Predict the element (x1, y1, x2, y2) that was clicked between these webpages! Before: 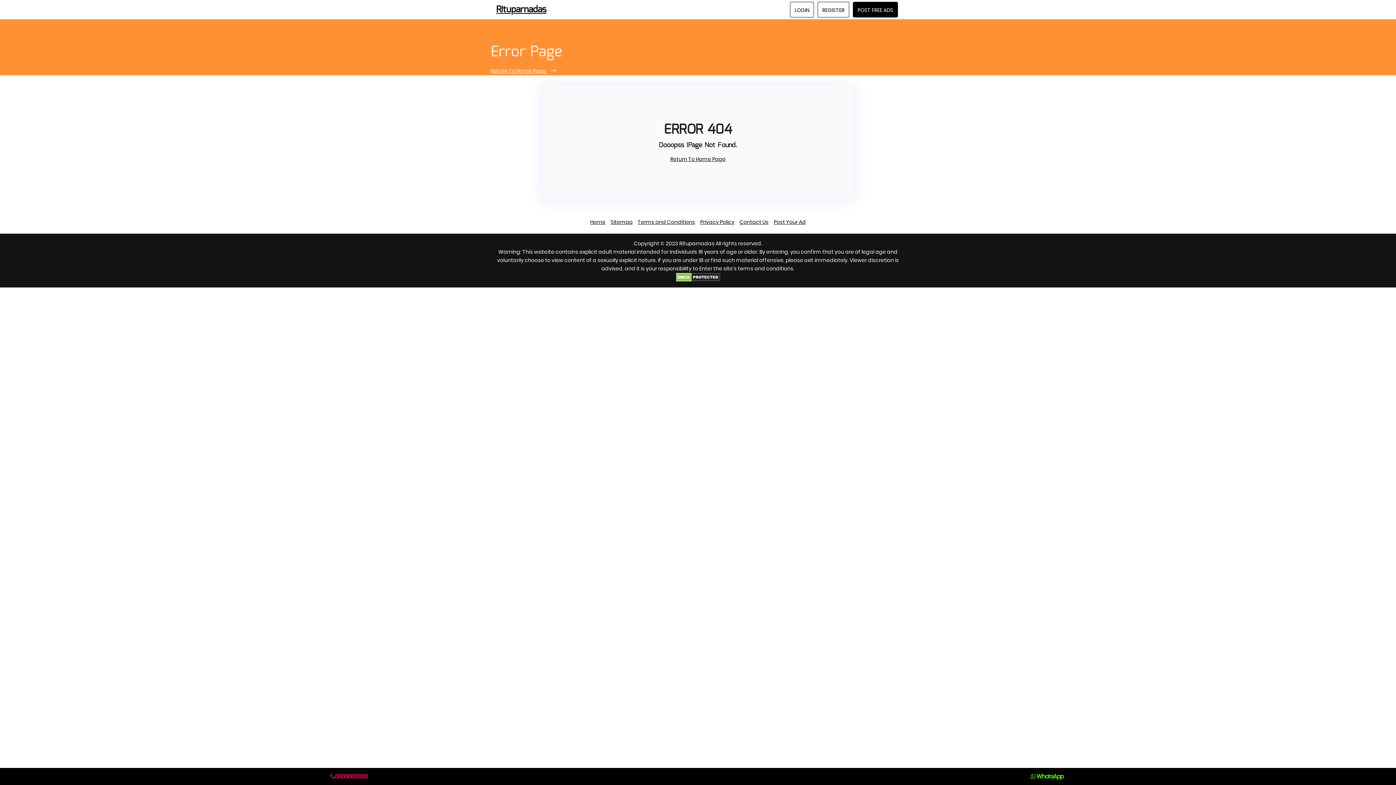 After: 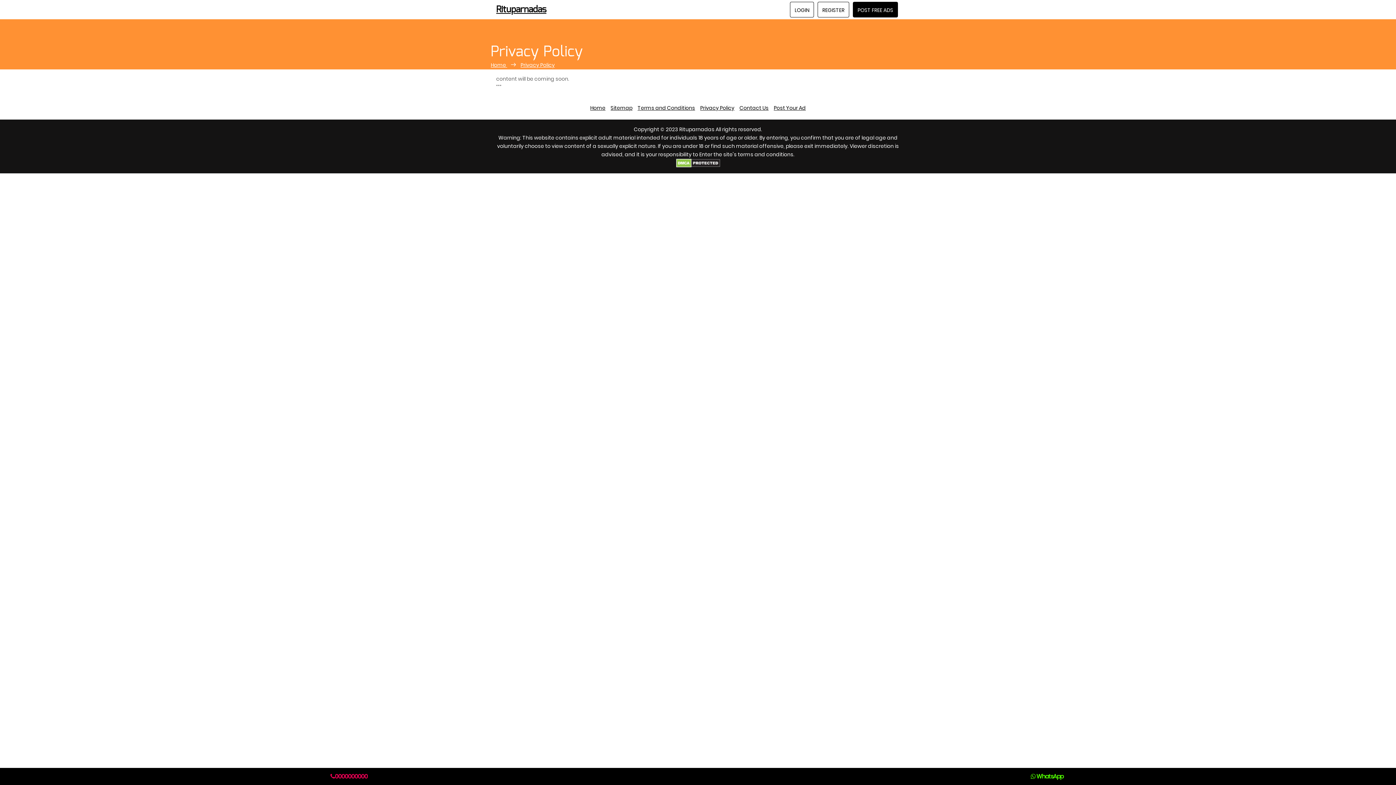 Action: label: Privacy Policy bbox: (700, 218, 734, 225)